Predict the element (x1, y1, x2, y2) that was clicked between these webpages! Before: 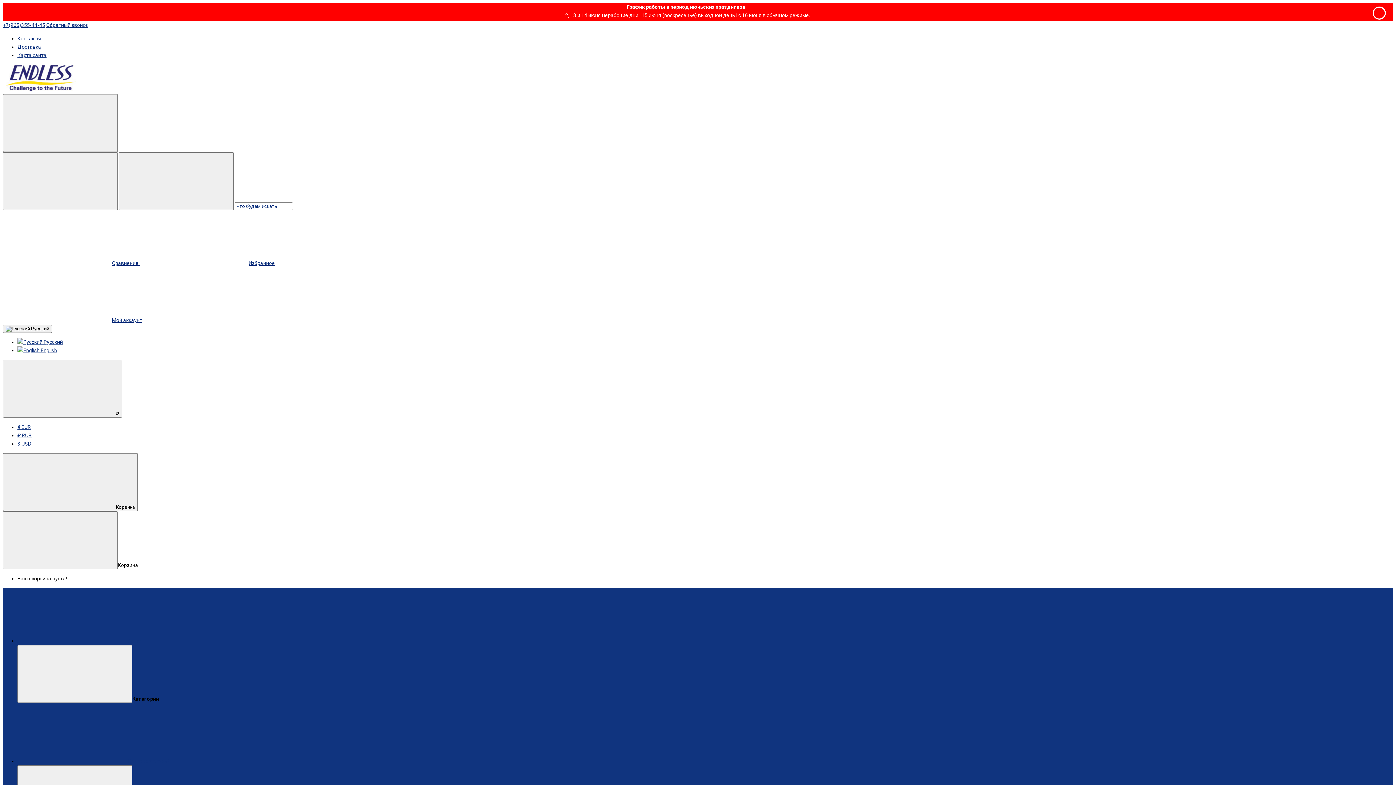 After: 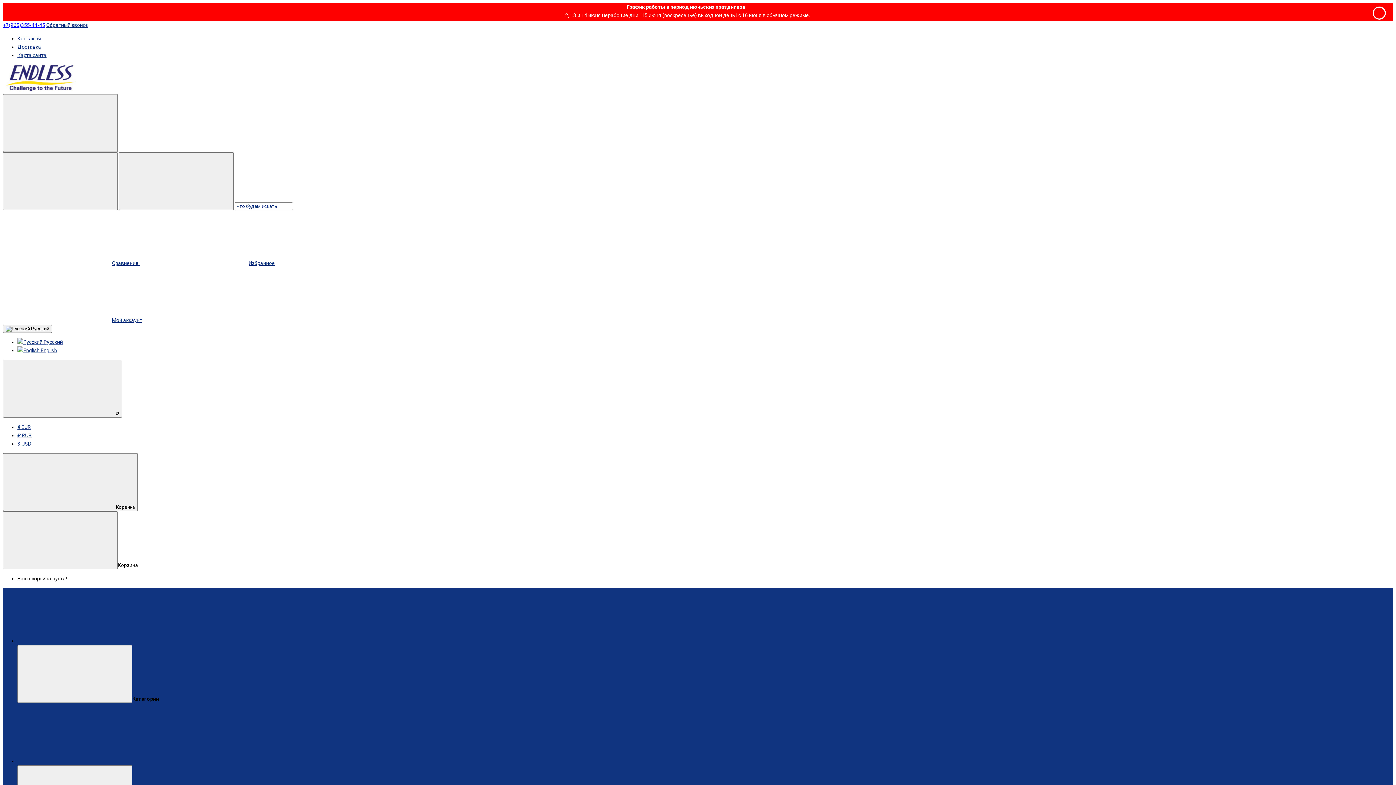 Action: bbox: (2, 22, 45, 28) label: +7(965)355-44-45